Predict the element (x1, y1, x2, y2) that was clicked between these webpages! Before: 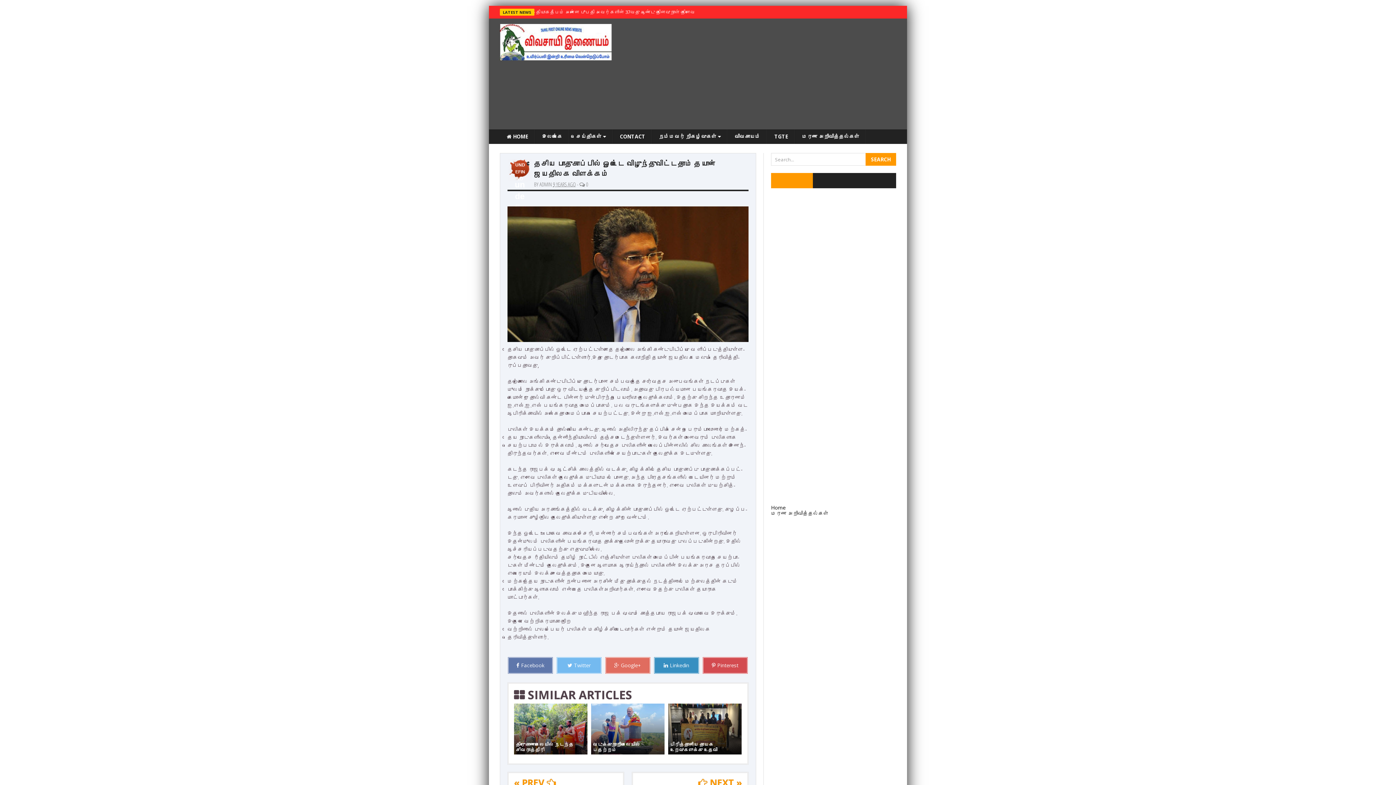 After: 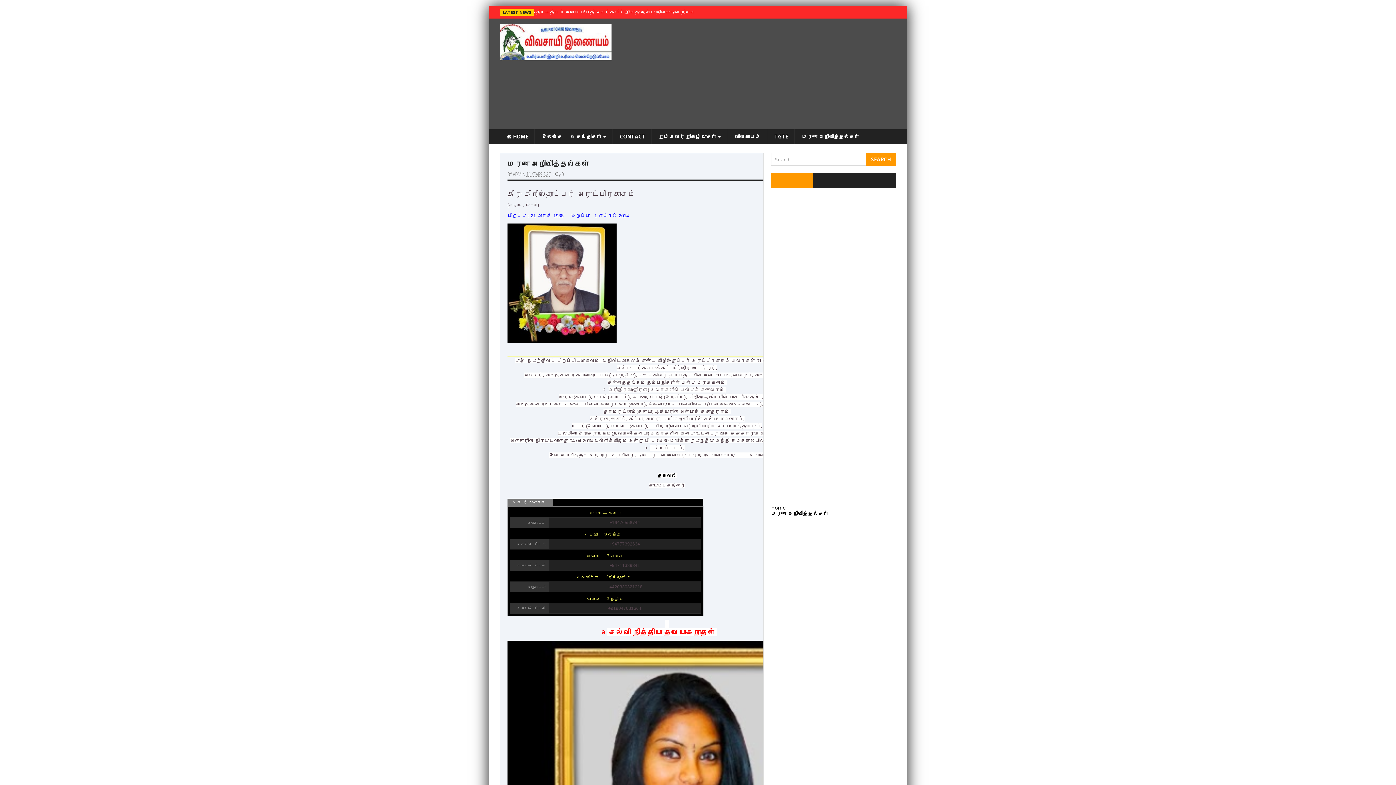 Action: label: மரண அறிவித்தல்கள் bbox: (771, 510, 828, 517)